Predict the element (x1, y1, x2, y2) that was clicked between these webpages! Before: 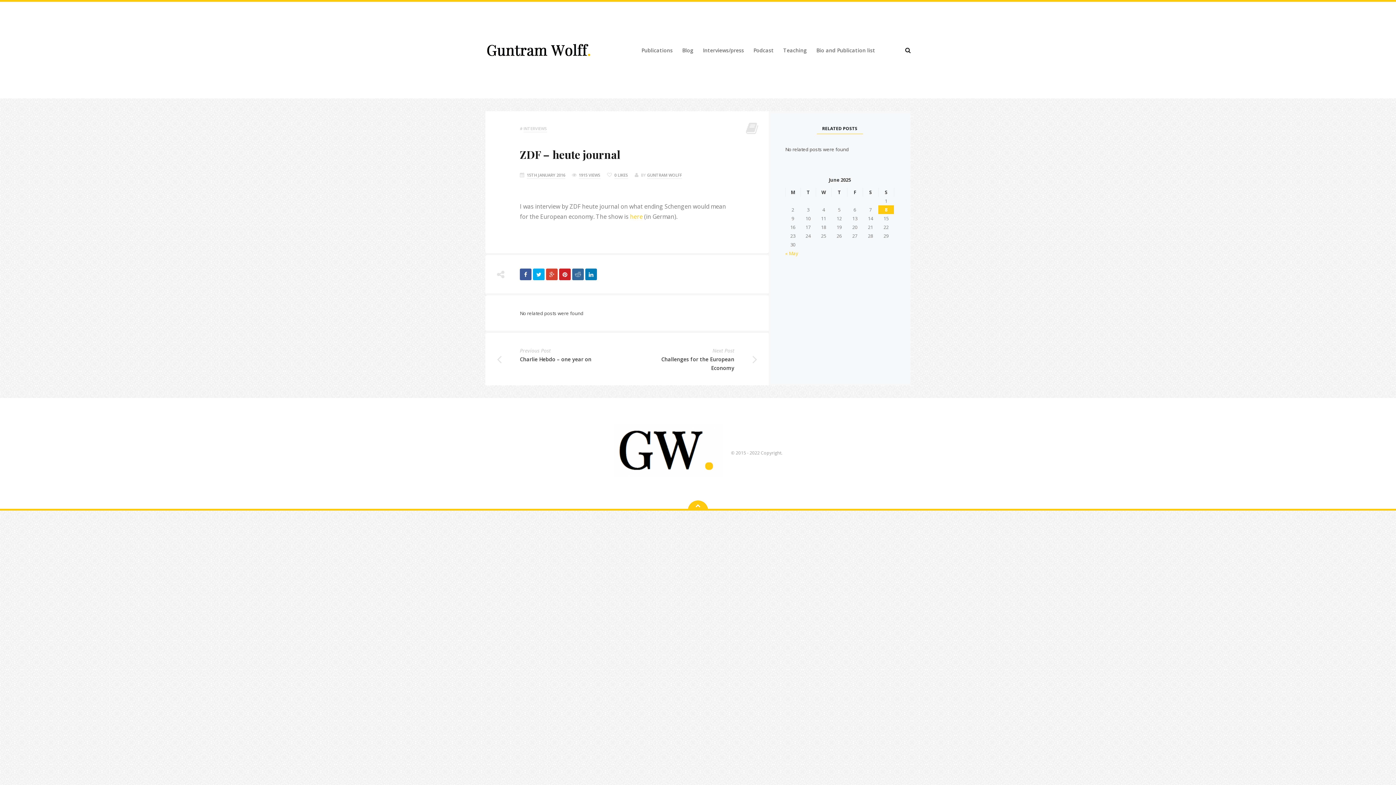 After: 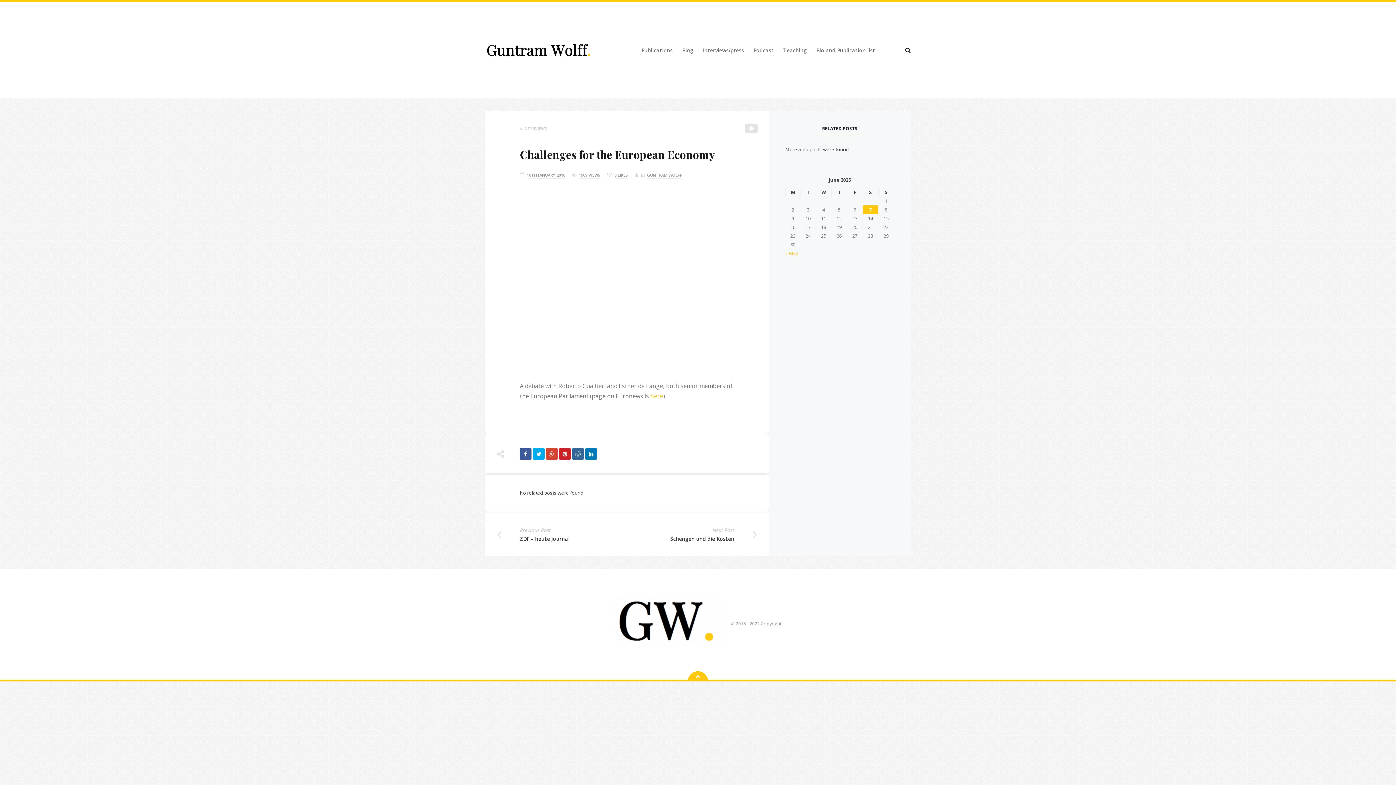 Action: bbox: (638, 355, 734, 372) label: Challenges for the European Economy